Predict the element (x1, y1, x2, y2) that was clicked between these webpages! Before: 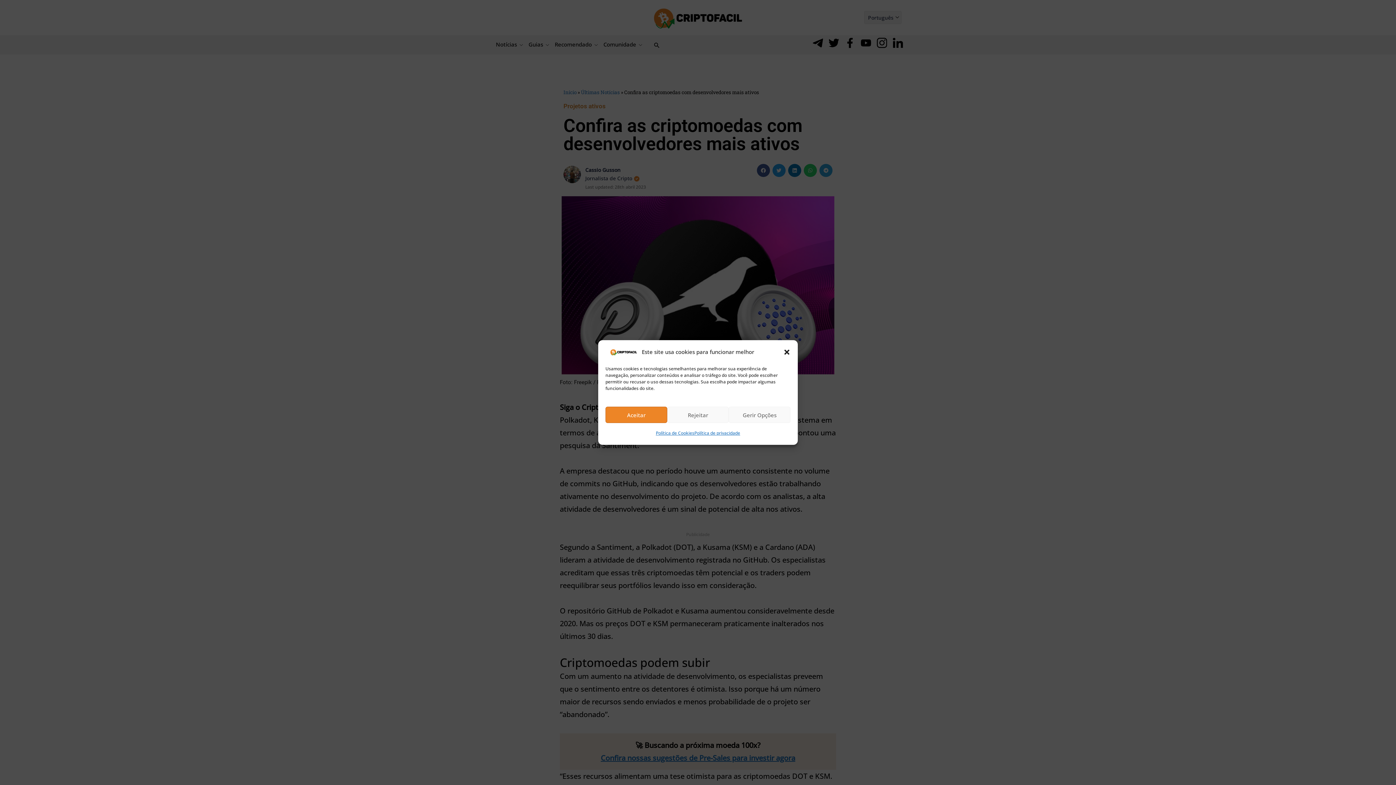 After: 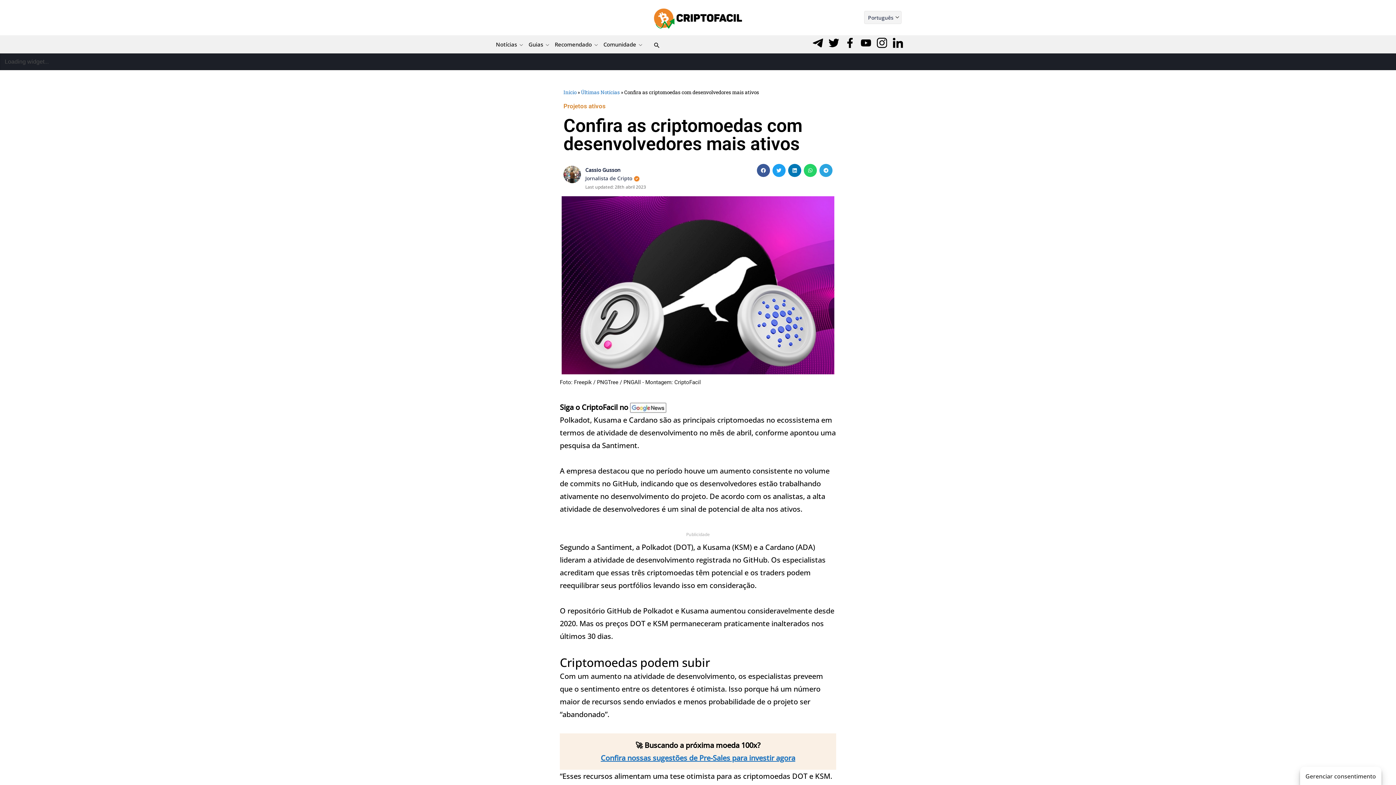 Action: label: Aceitar bbox: (605, 406, 667, 423)